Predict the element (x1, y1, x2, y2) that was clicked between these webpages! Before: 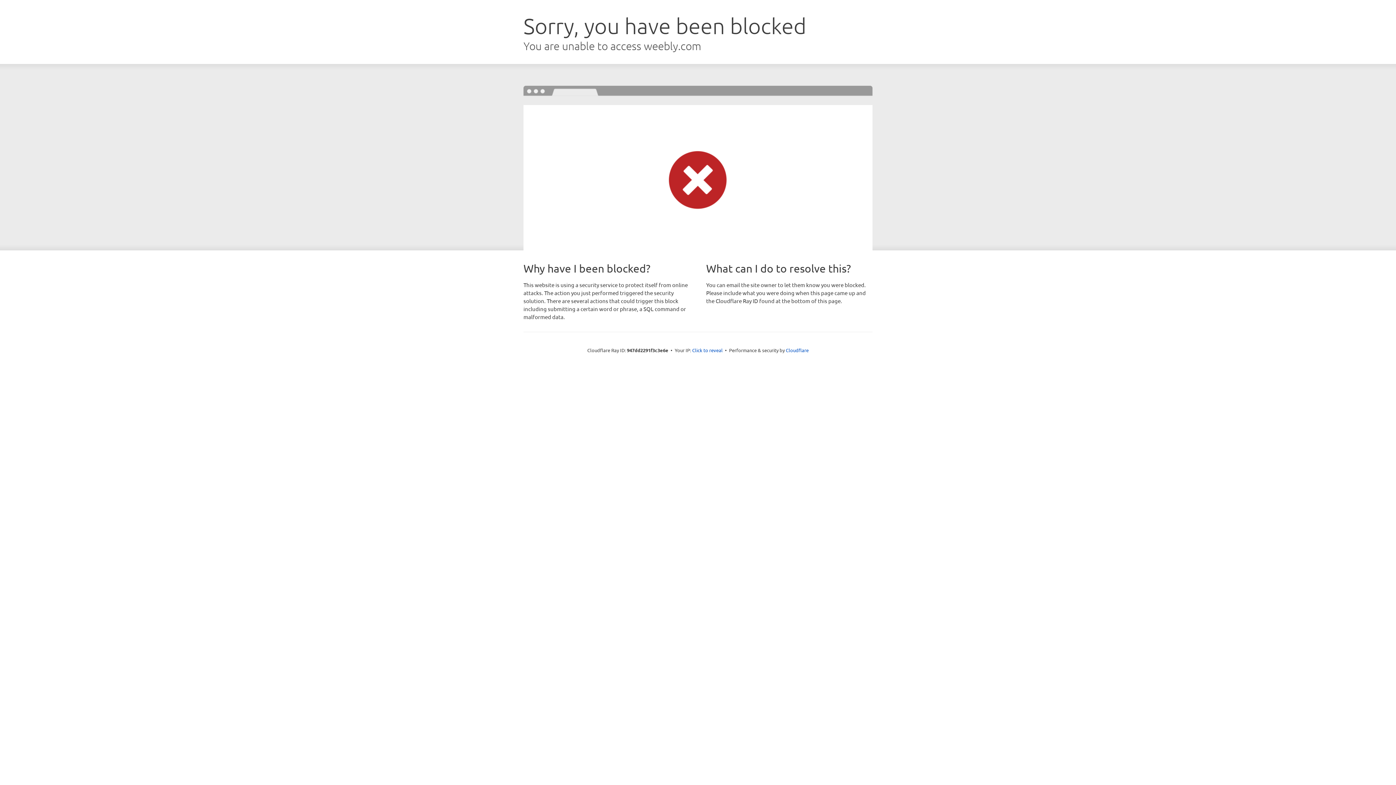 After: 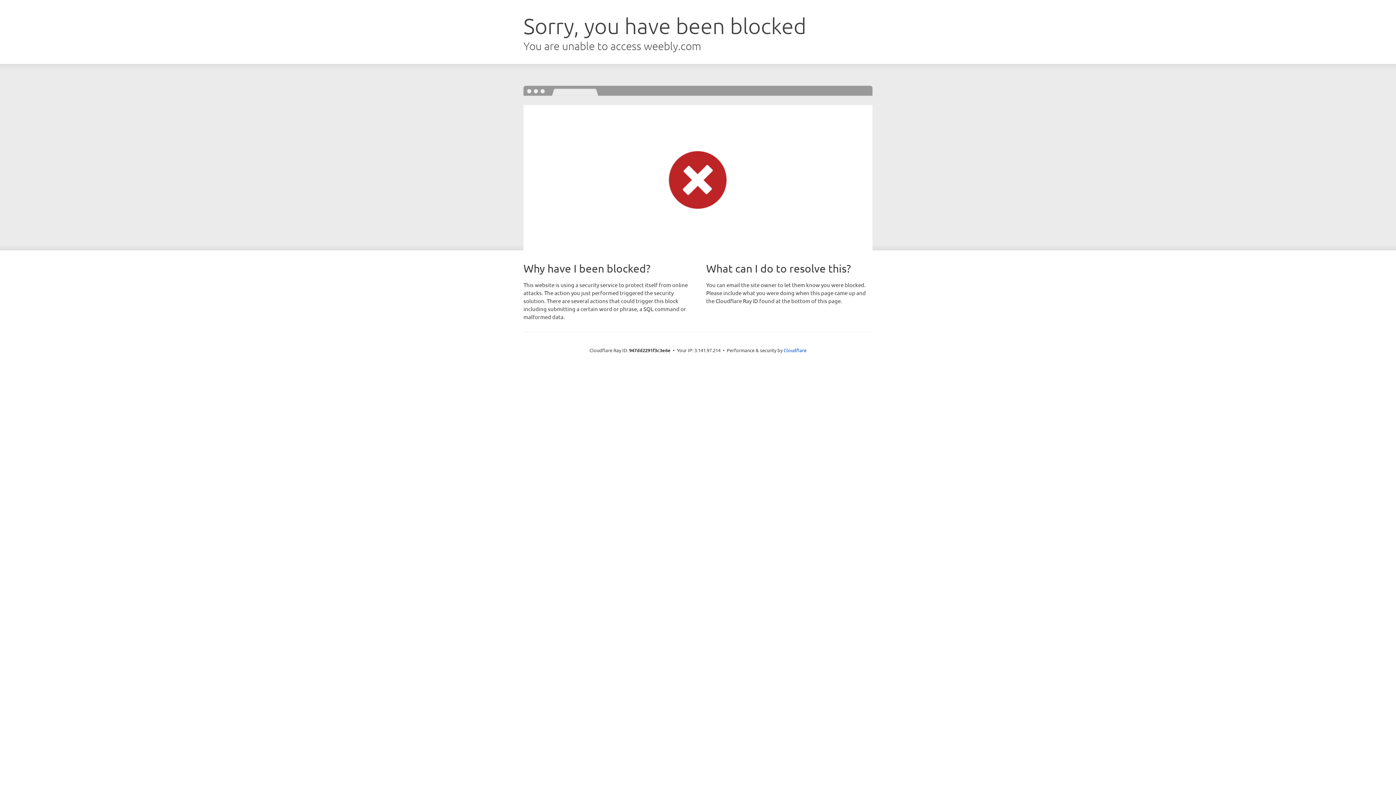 Action: label: Click to reveal bbox: (692, 346, 722, 353)